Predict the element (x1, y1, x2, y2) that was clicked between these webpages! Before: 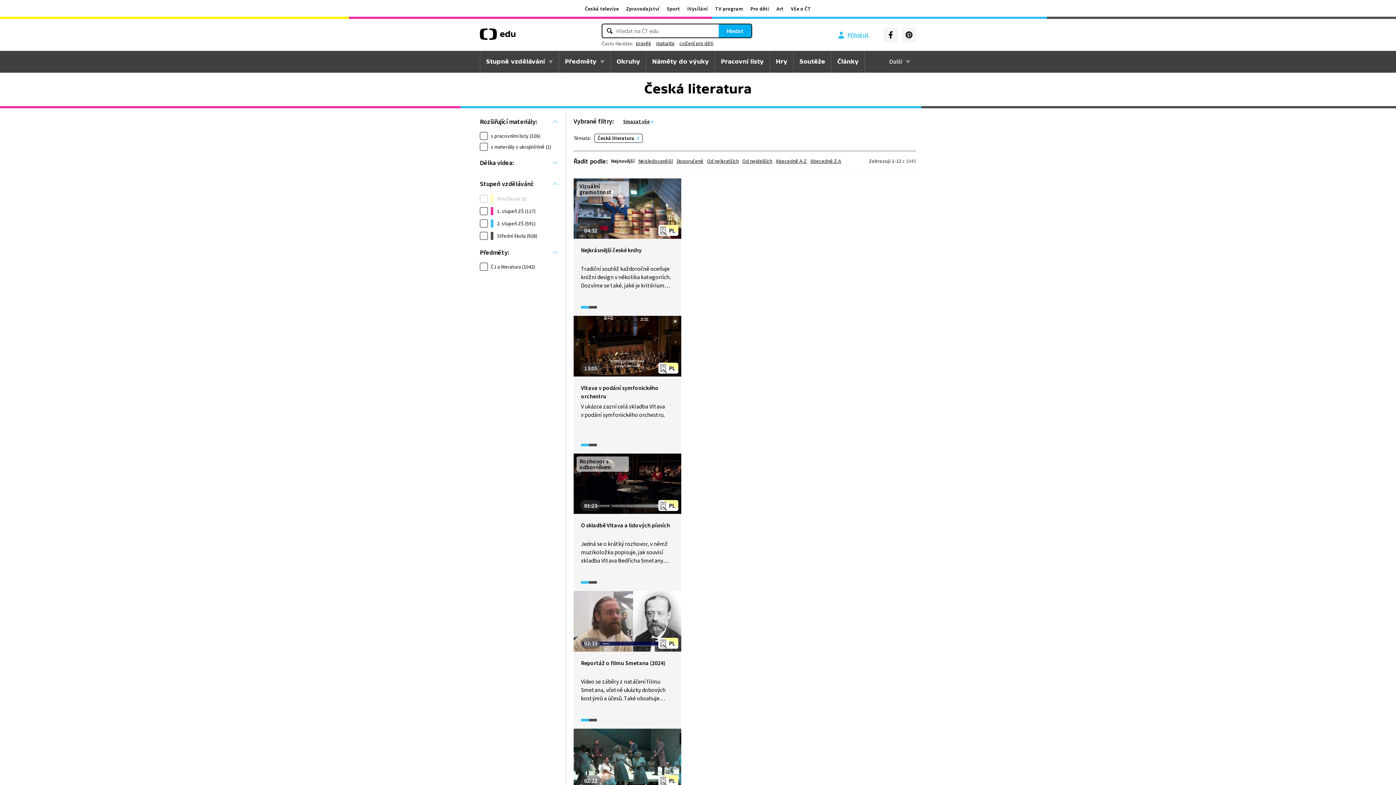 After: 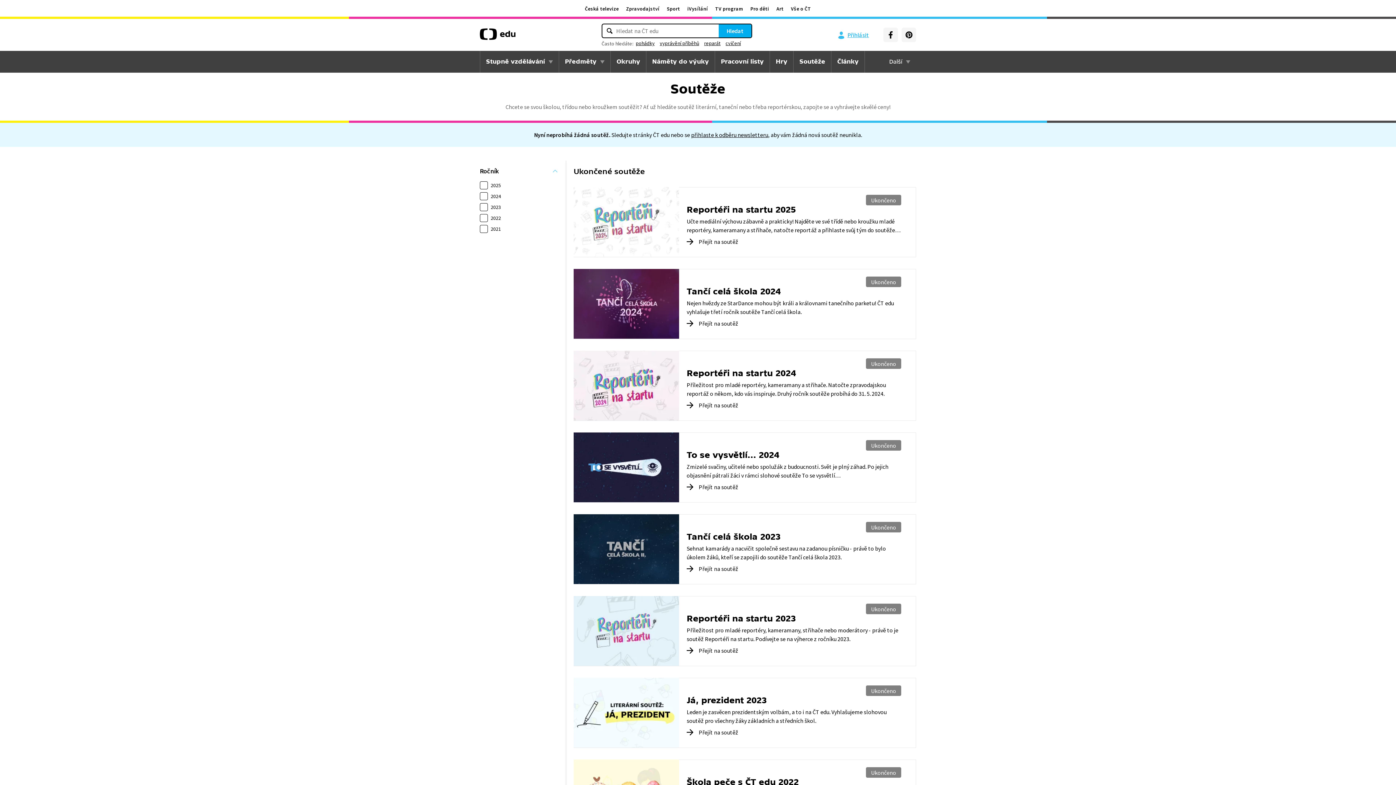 Action: bbox: (793, 50, 831, 72) label: Soutěže